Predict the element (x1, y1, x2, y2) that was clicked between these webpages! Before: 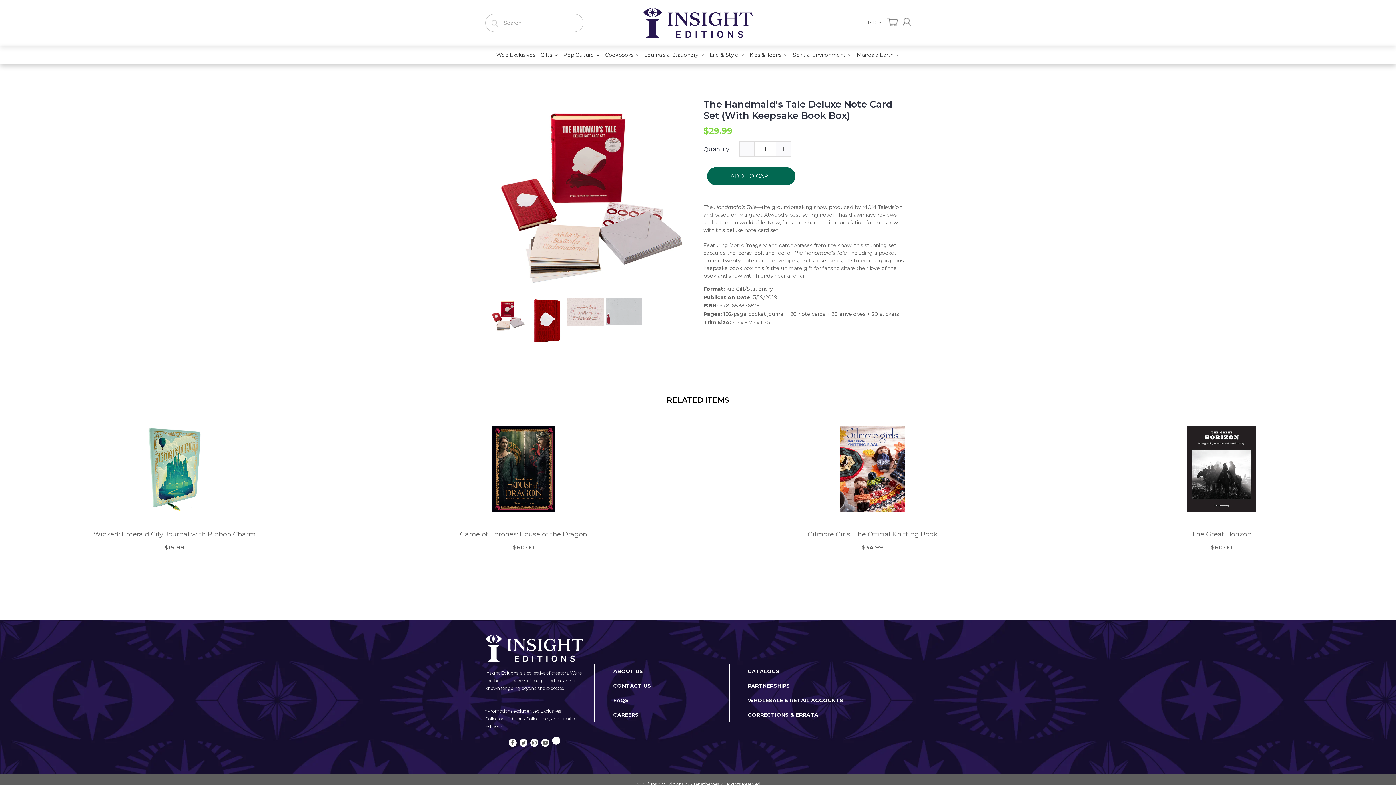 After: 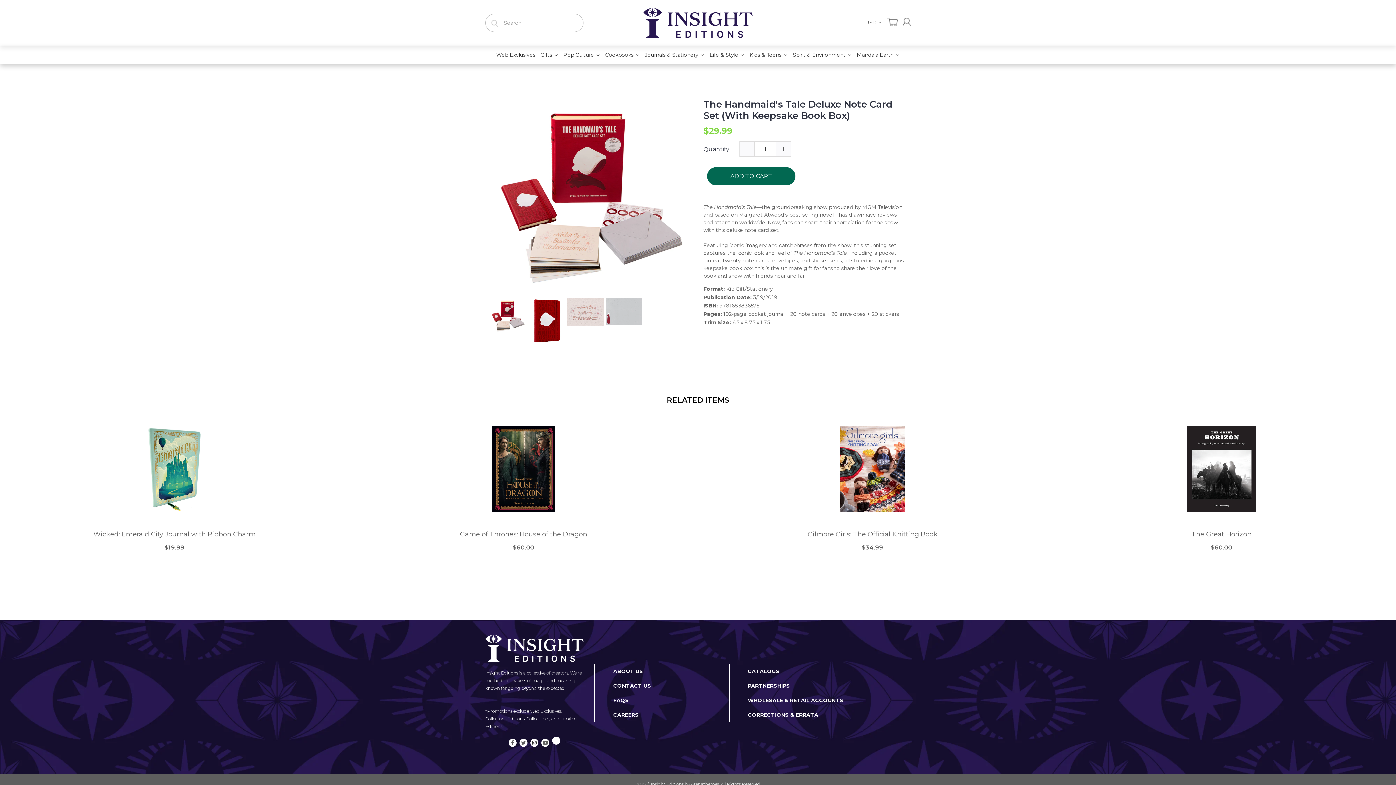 Action: bbox: (530, 739, 538, 747)